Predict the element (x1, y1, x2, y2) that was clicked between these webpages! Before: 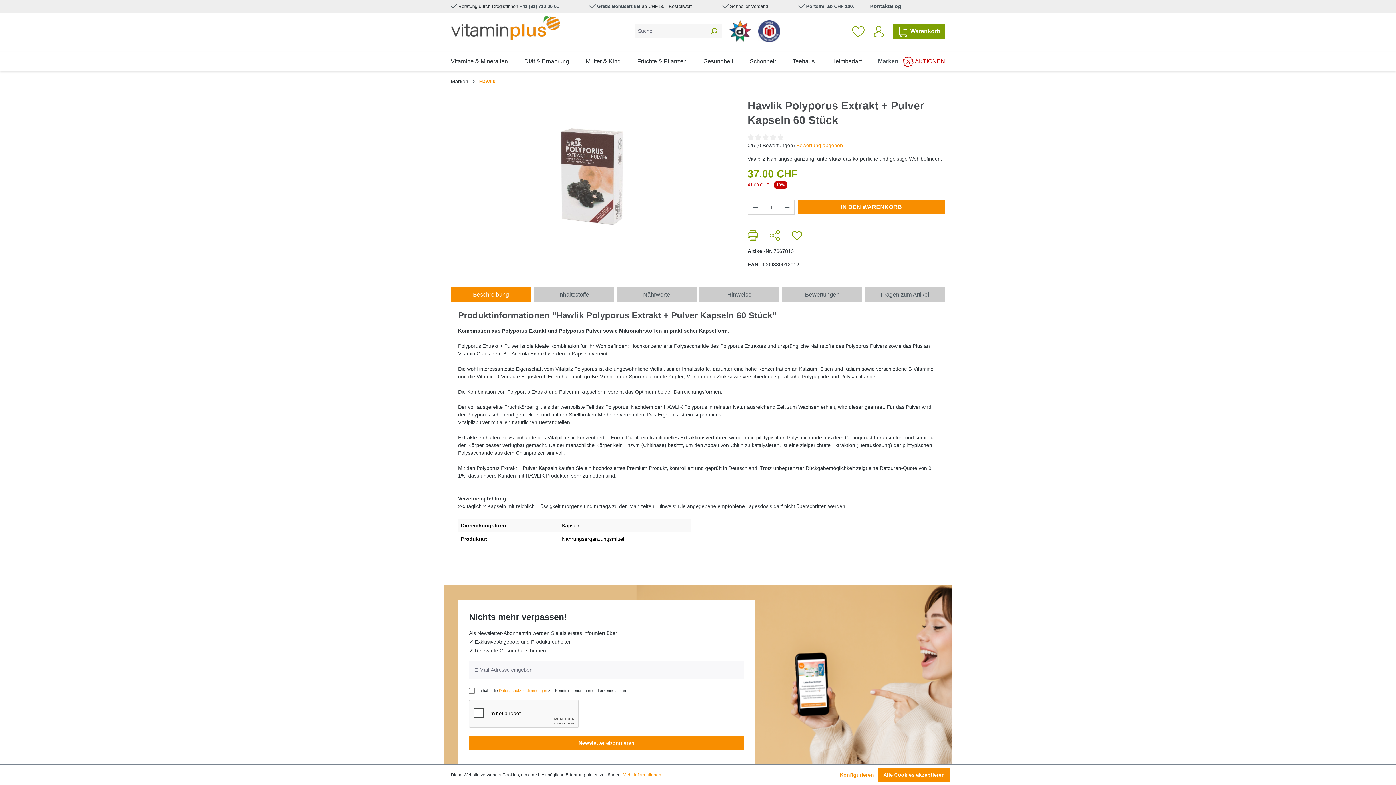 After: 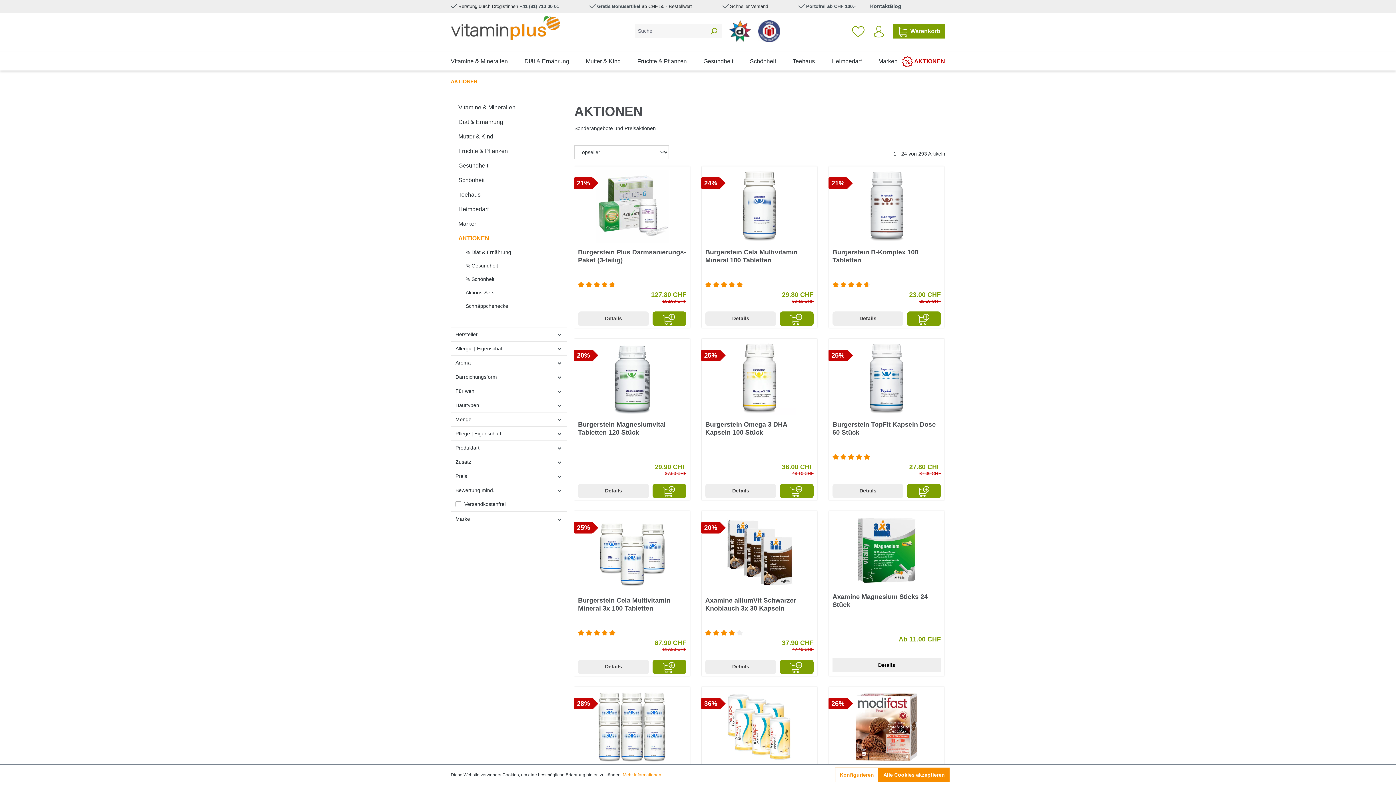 Action: label: AKTIONEN bbox: (915, 54, 945, 70)